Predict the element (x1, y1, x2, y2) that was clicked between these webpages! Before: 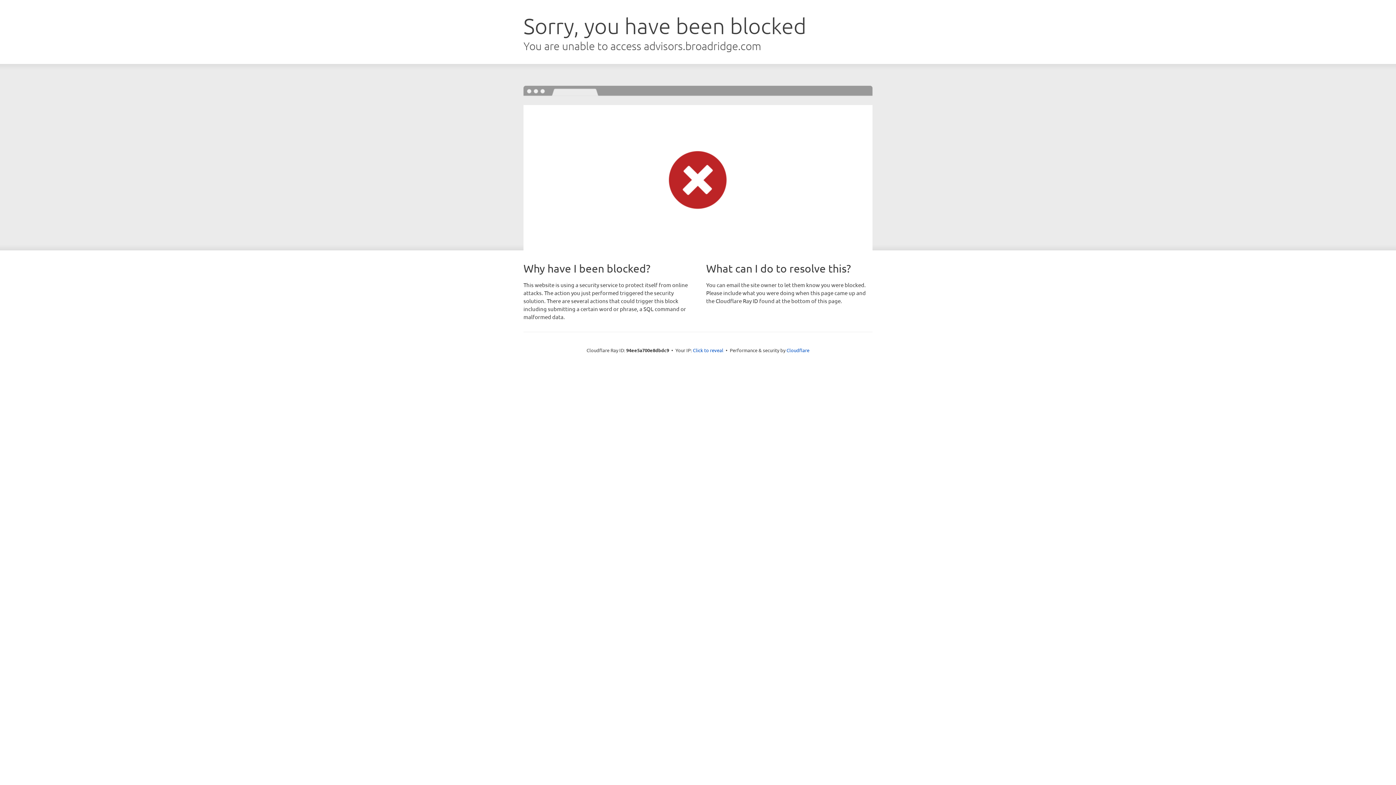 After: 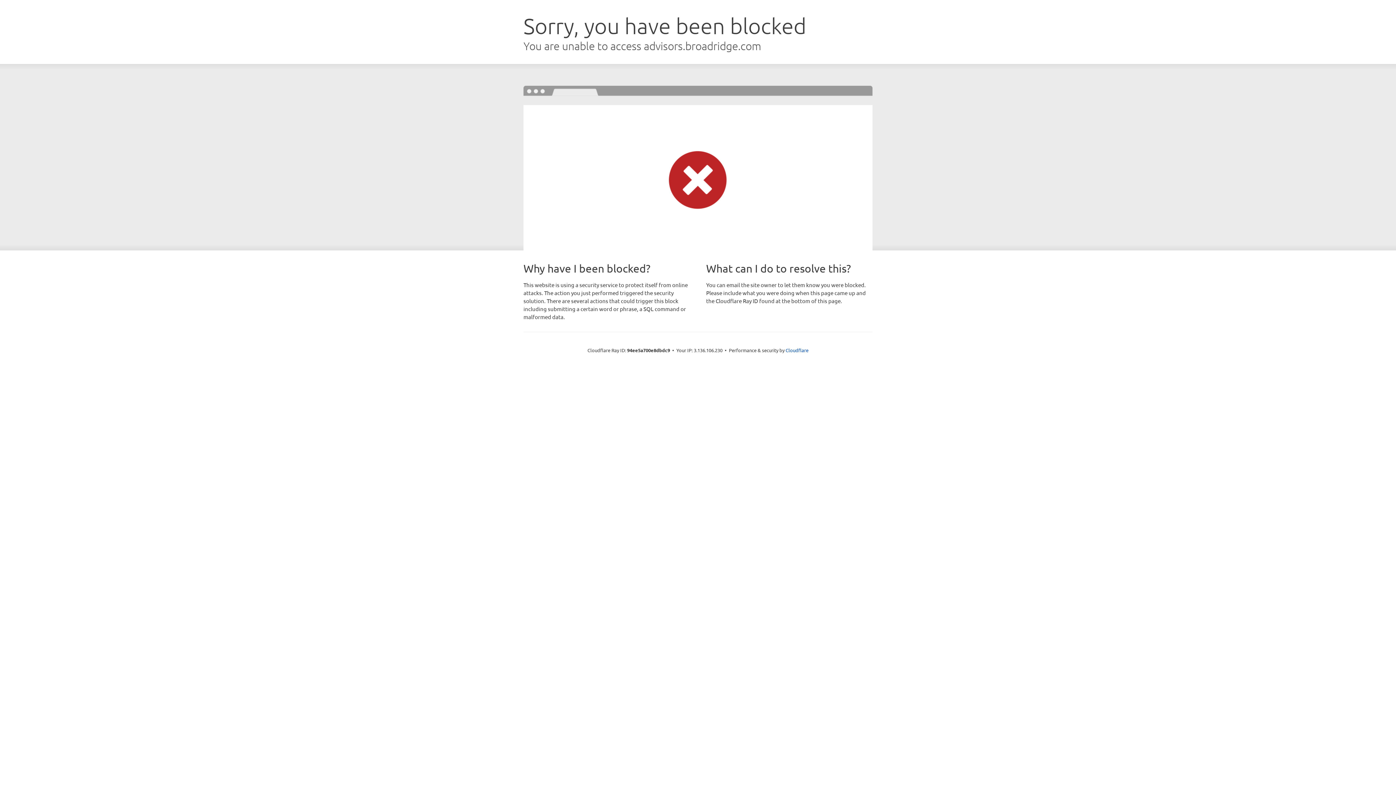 Action: bbox: (693, 346, 723, 353) label: Click to reveal